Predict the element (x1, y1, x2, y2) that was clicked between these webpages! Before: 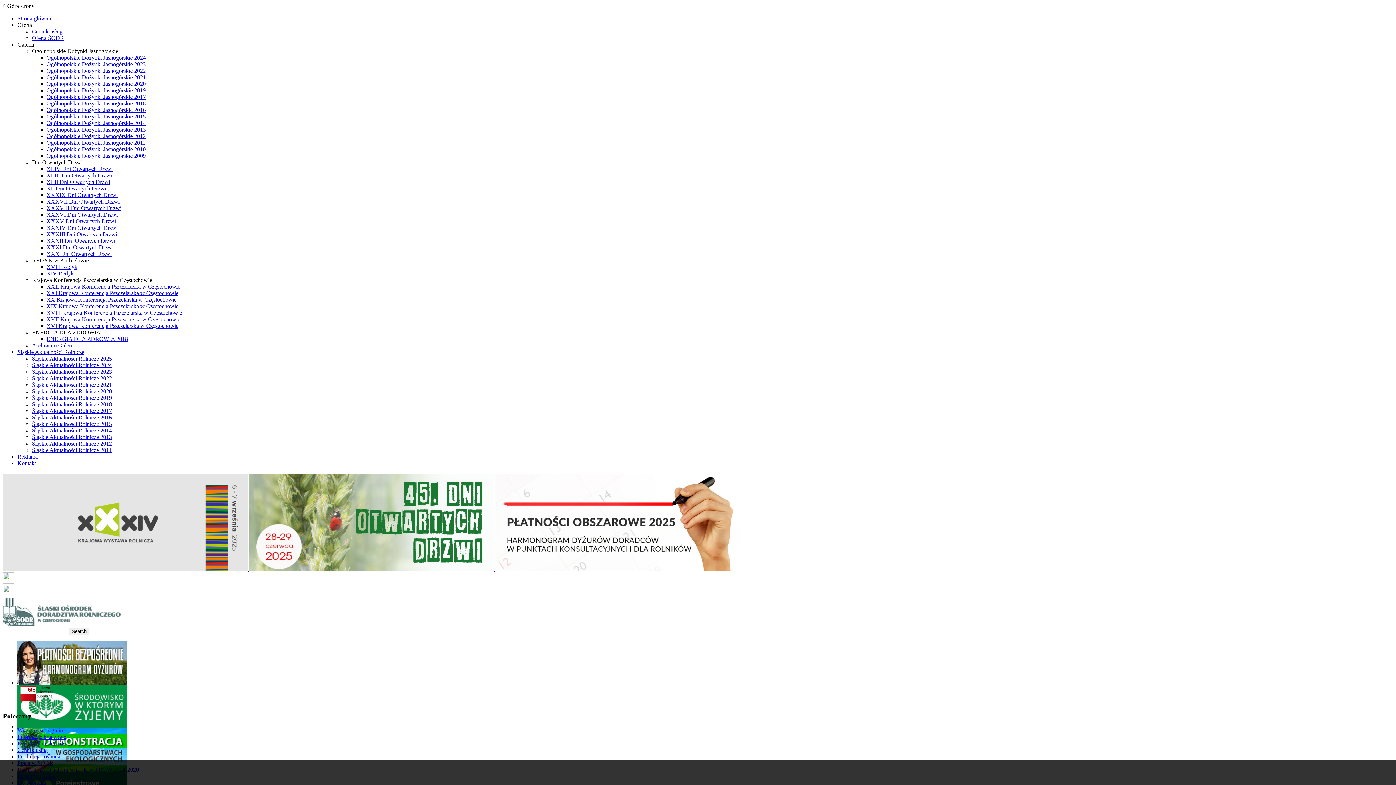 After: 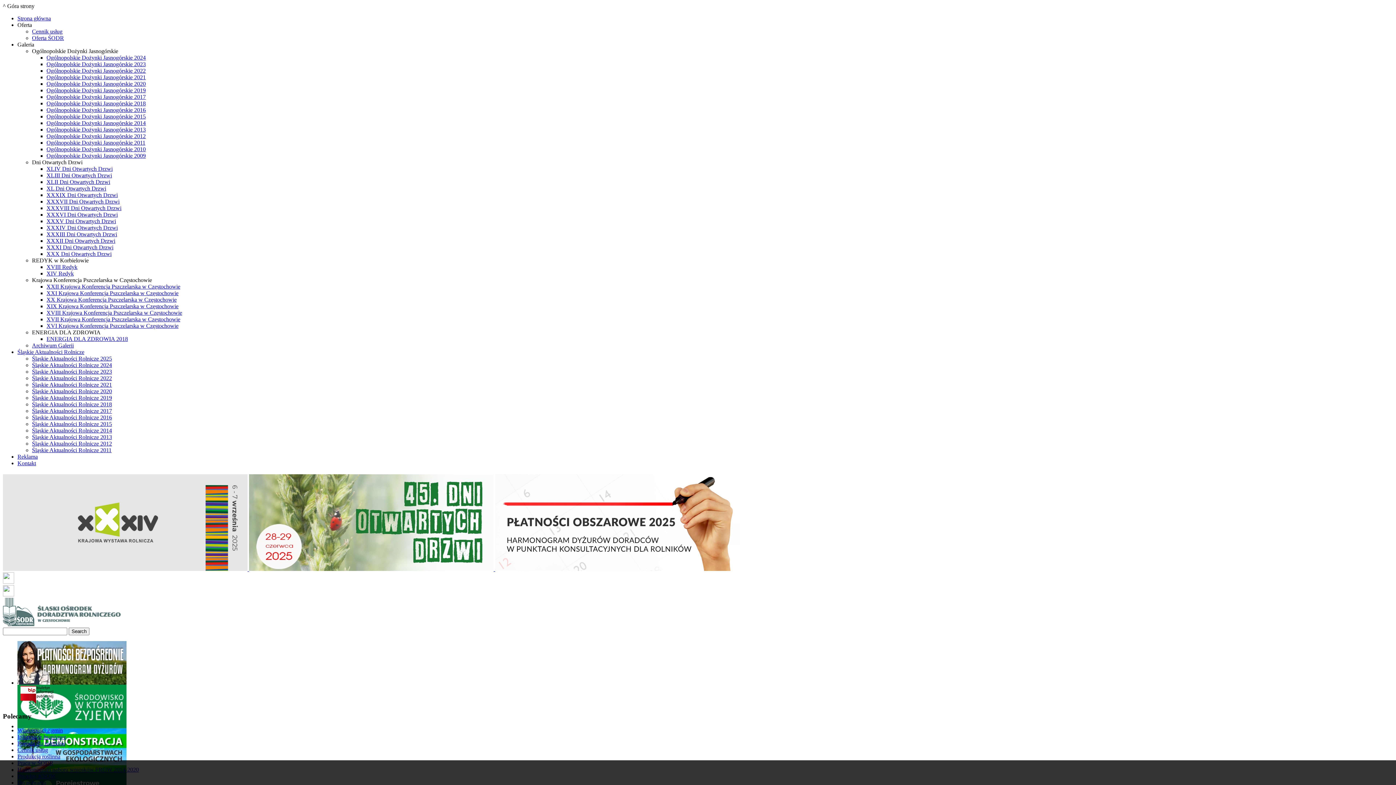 Action: bbox: (449, 773, 484, 779) label: Czytaj więcej...